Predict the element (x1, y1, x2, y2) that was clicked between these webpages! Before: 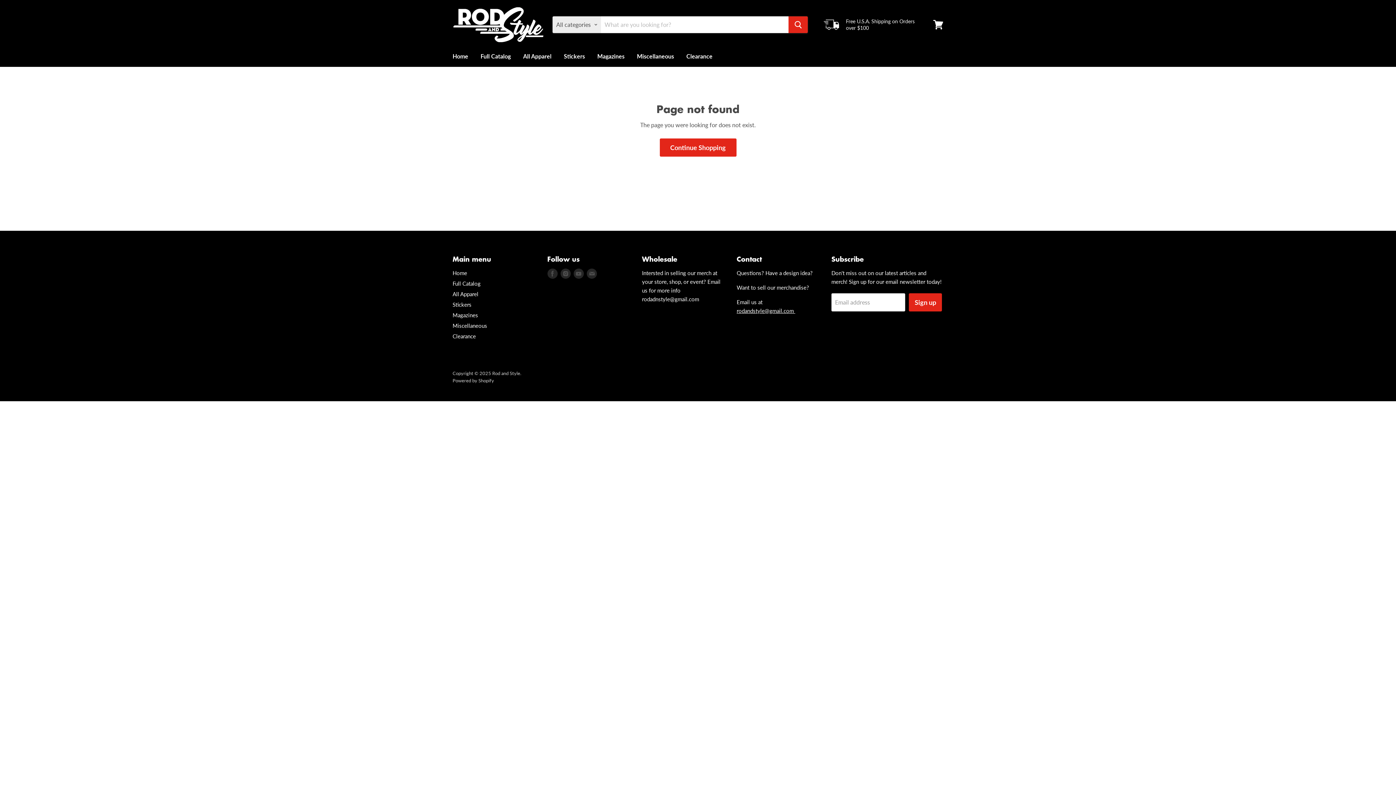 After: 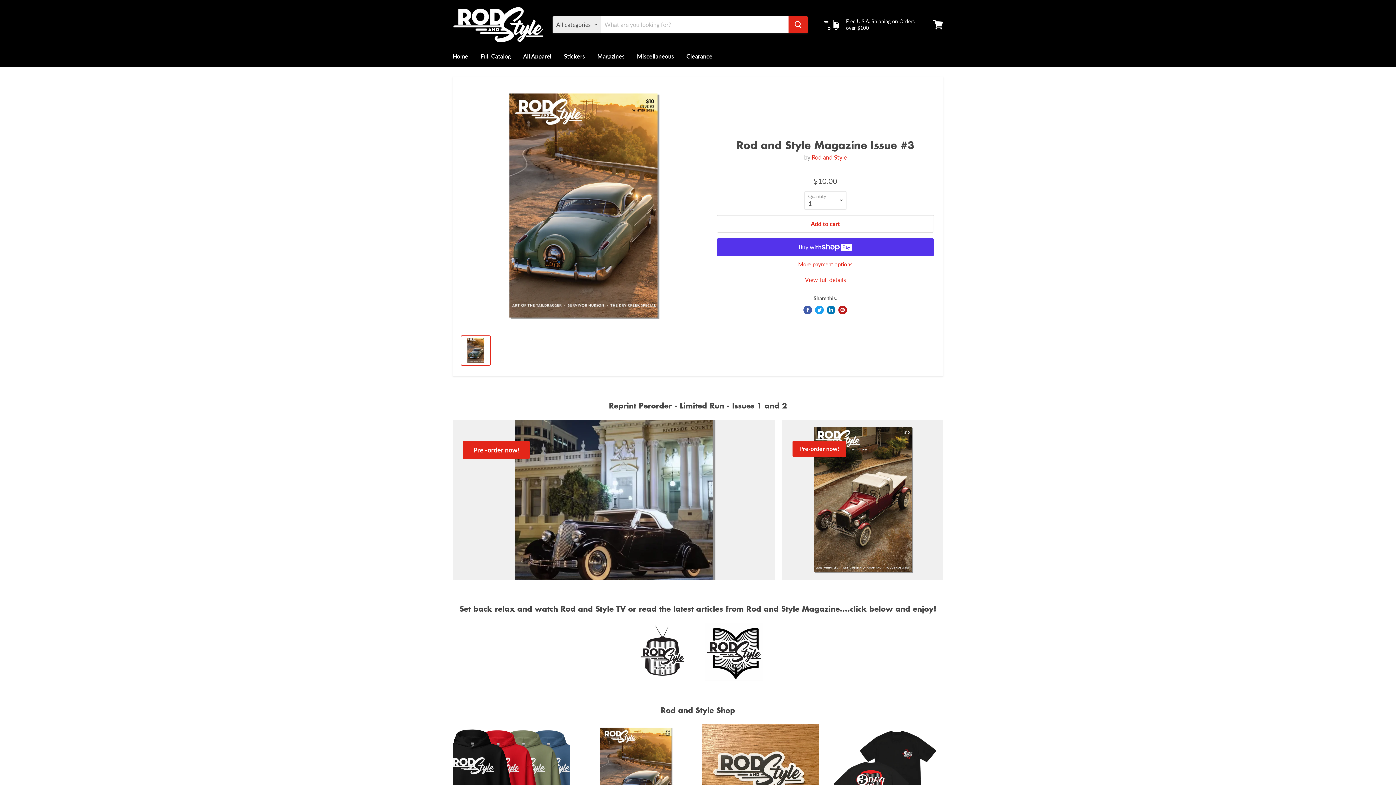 Action: bbox: (452, 7, 543, 38)